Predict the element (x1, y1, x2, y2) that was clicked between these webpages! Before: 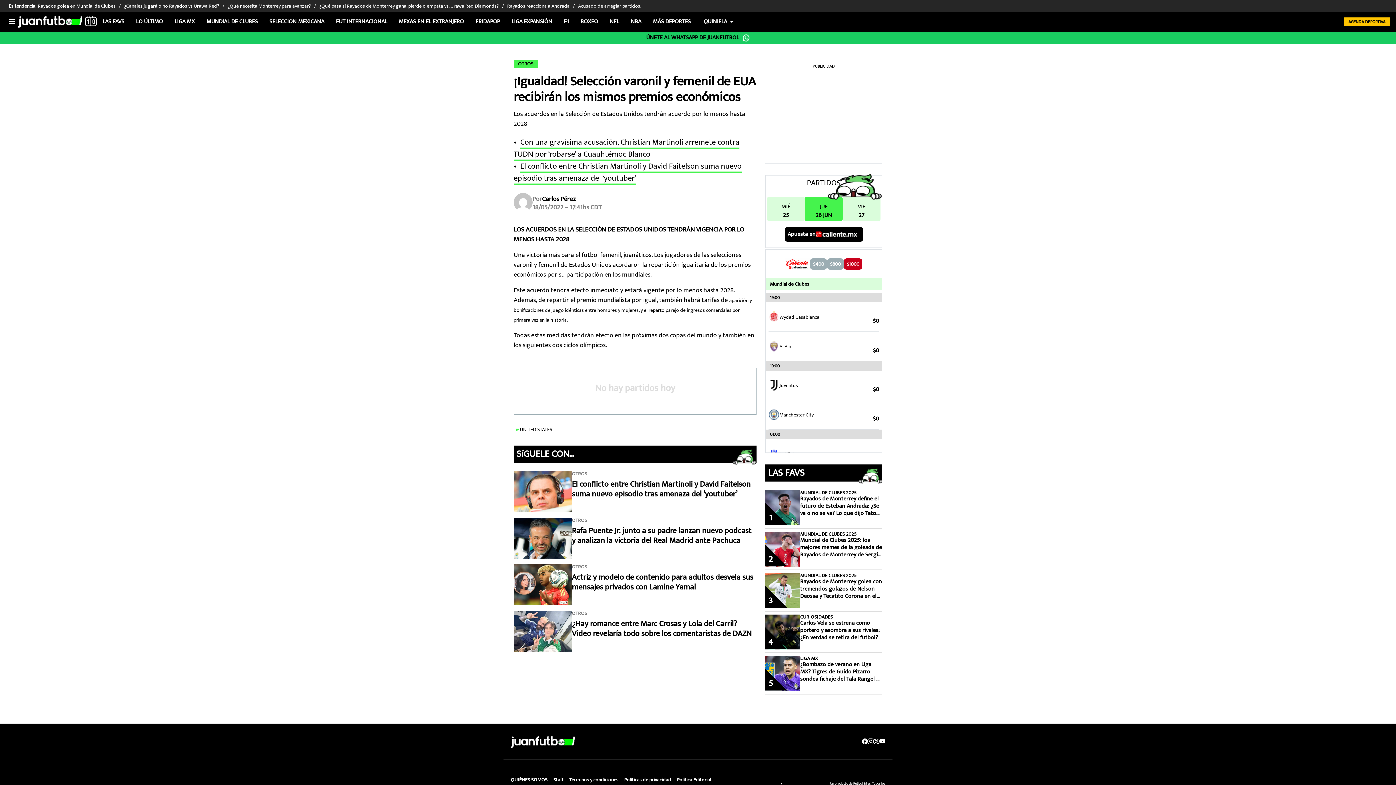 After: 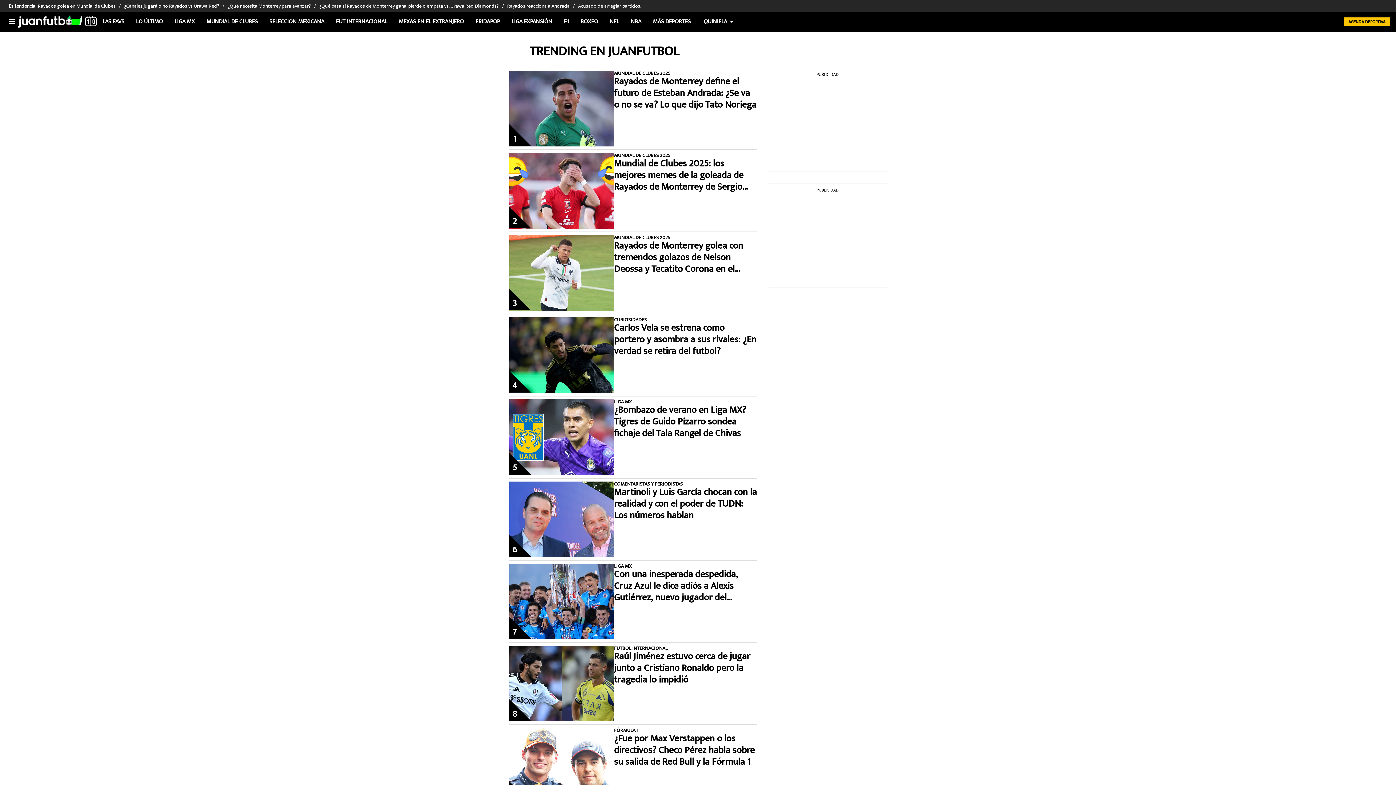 Action: label: LAS FAVS bbox: (96, 16, 130, 26)